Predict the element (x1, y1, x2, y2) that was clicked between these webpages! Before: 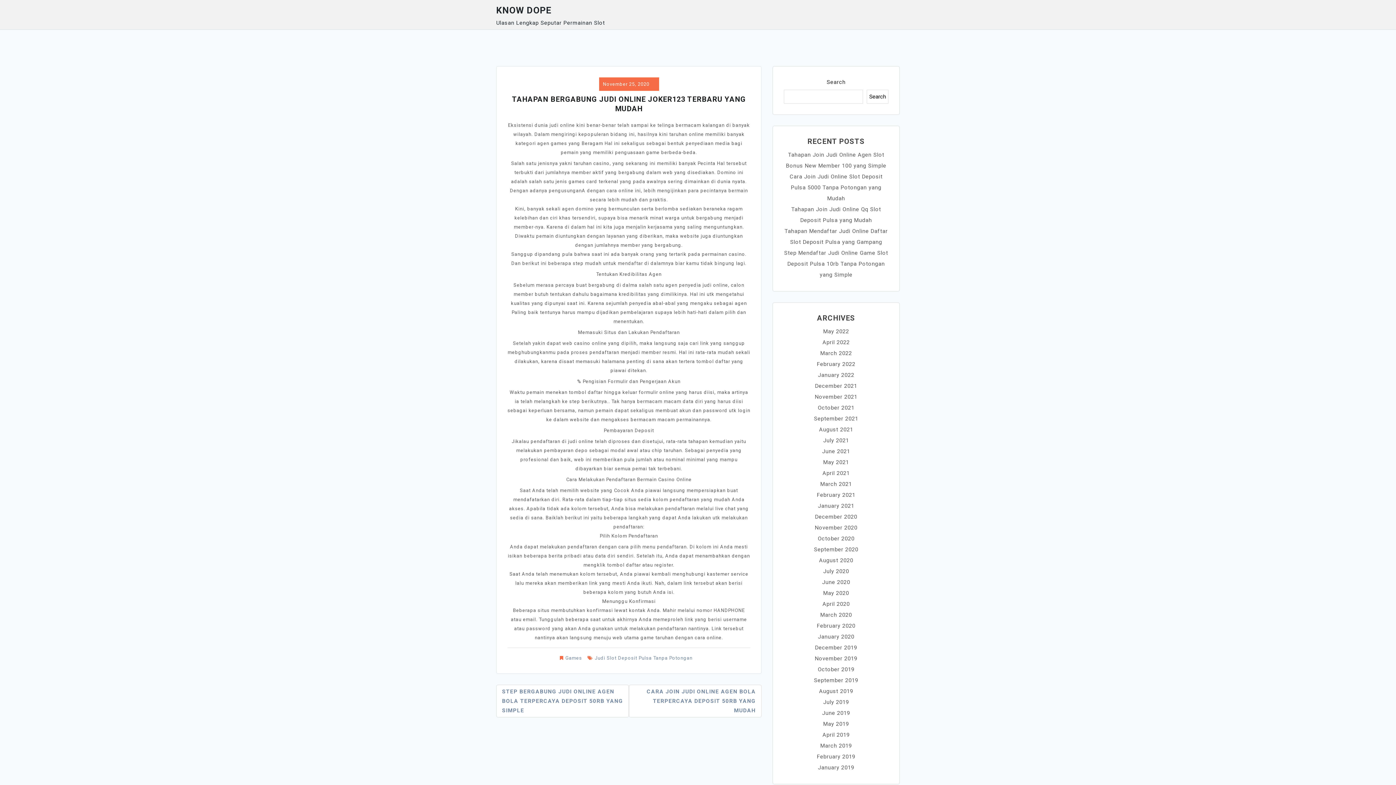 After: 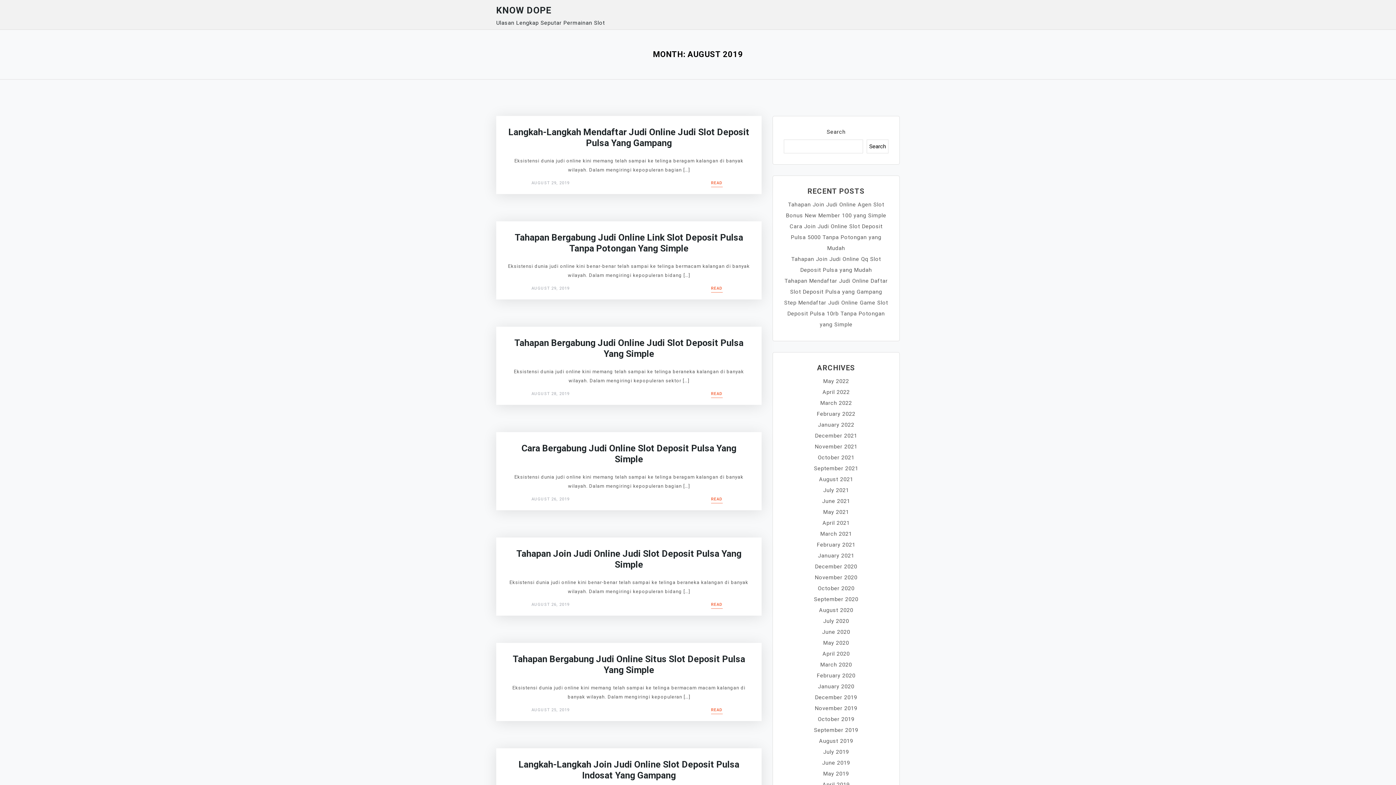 Action: bbox: (819, 688, 853, 694) label: August 2019